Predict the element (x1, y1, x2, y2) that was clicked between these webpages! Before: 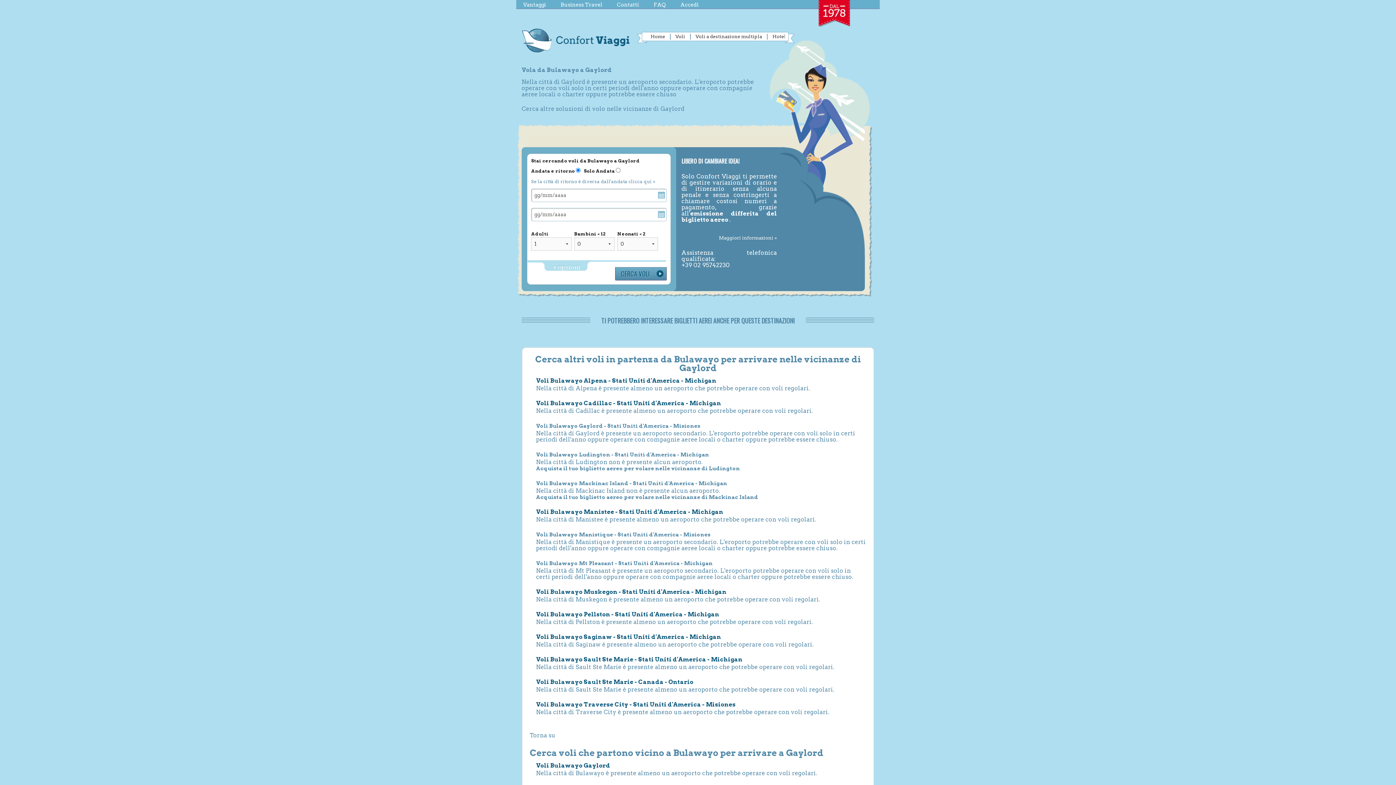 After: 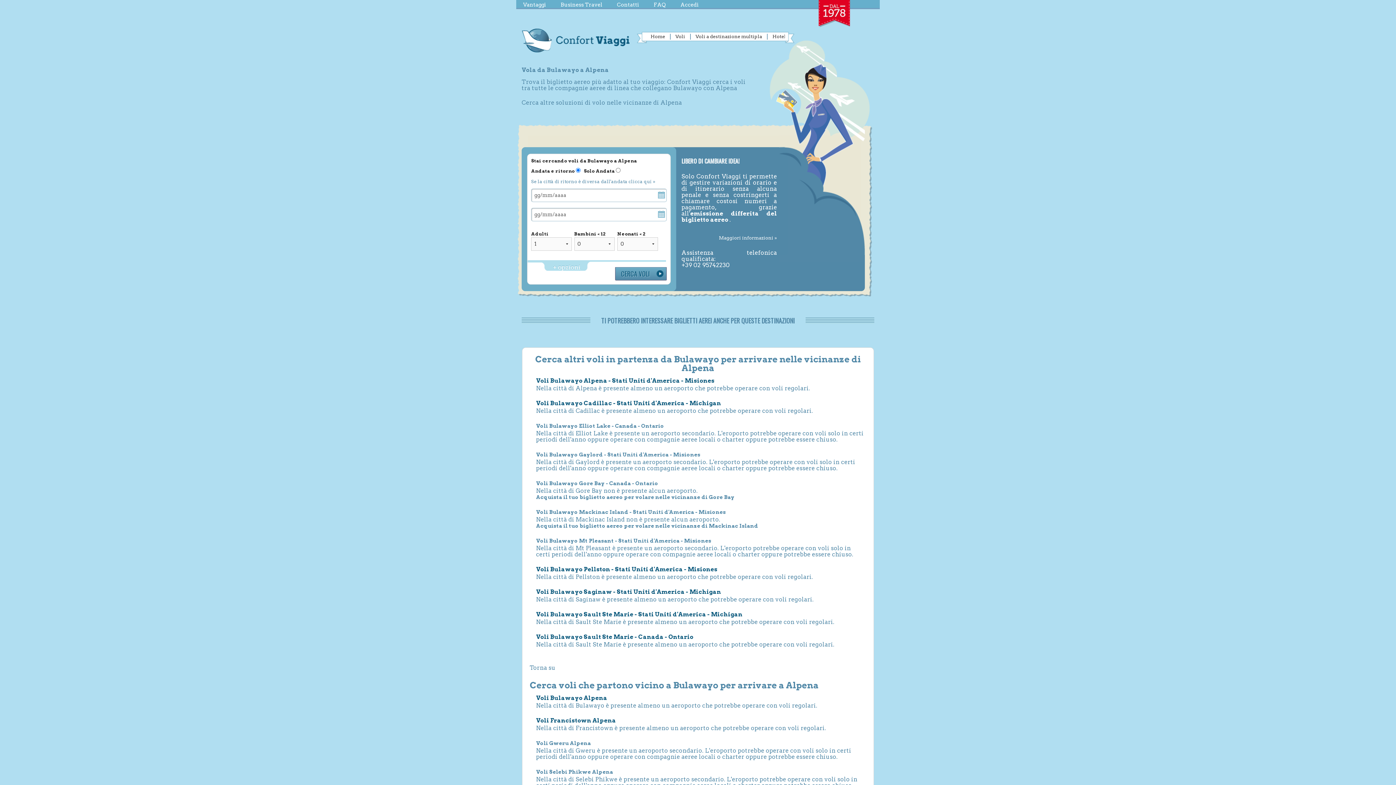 Action: bbox: (536, 377, 716, 384) label: Voli Bulawayo Alpena - Stati Uniti d'America - Michigan